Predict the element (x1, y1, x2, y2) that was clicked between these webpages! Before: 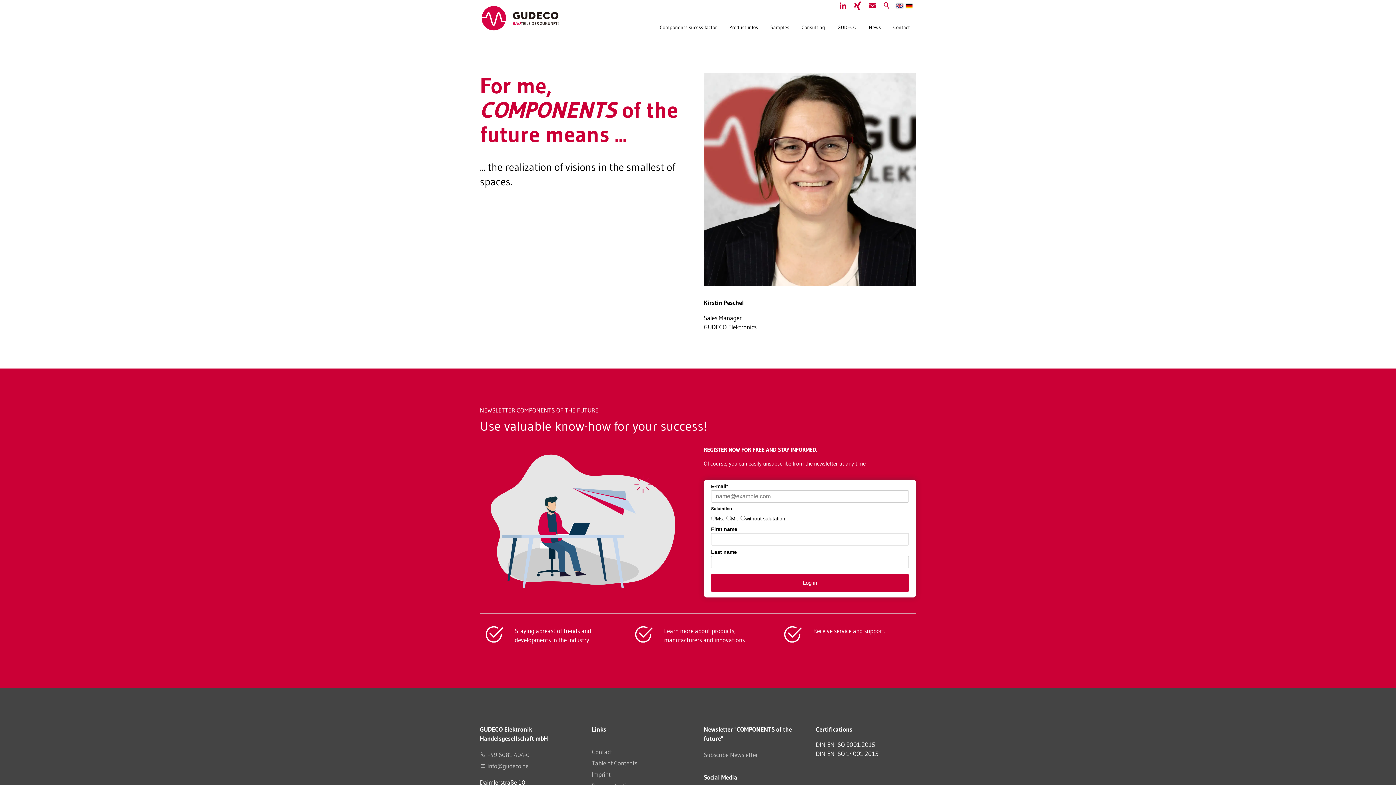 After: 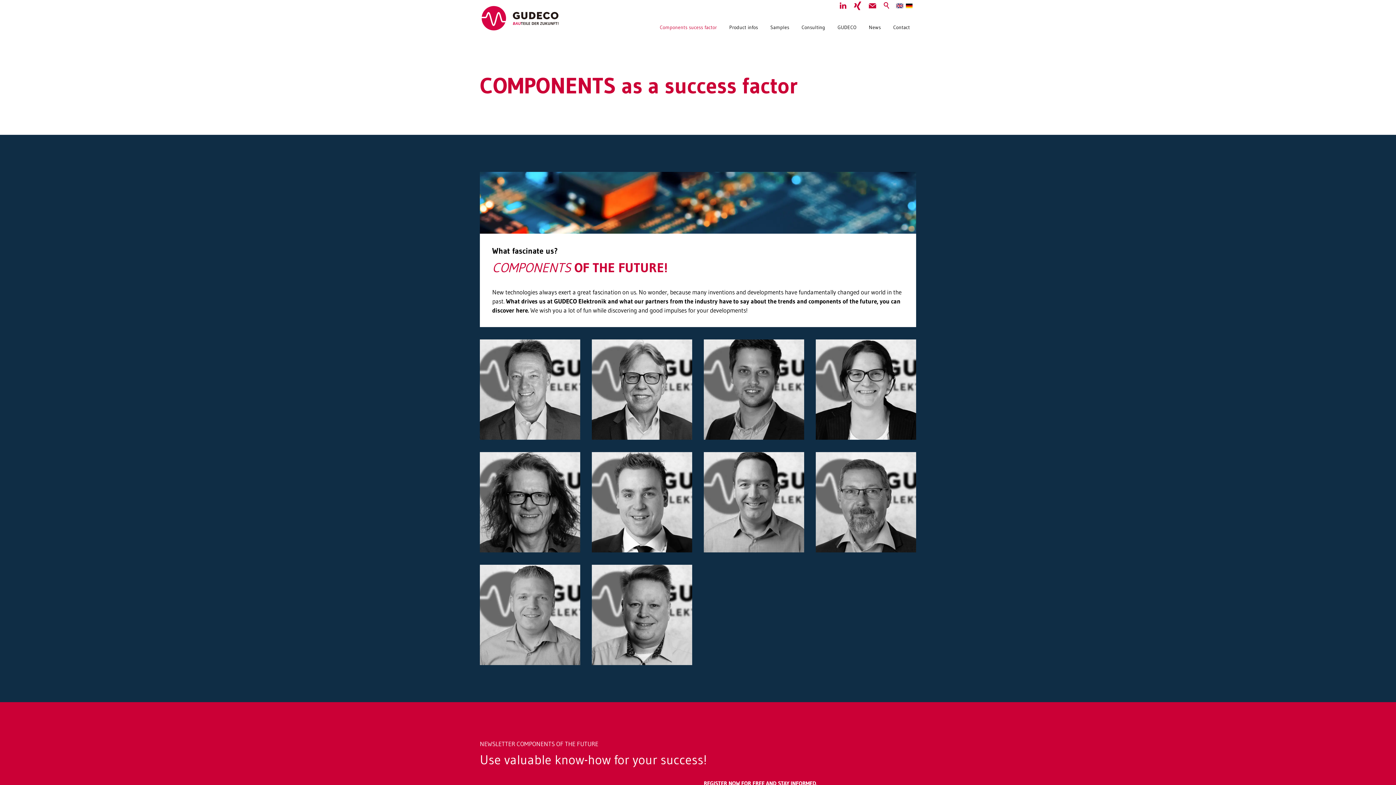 Action: bbox: (653, 18, 723, 33) label: Components sucess factor